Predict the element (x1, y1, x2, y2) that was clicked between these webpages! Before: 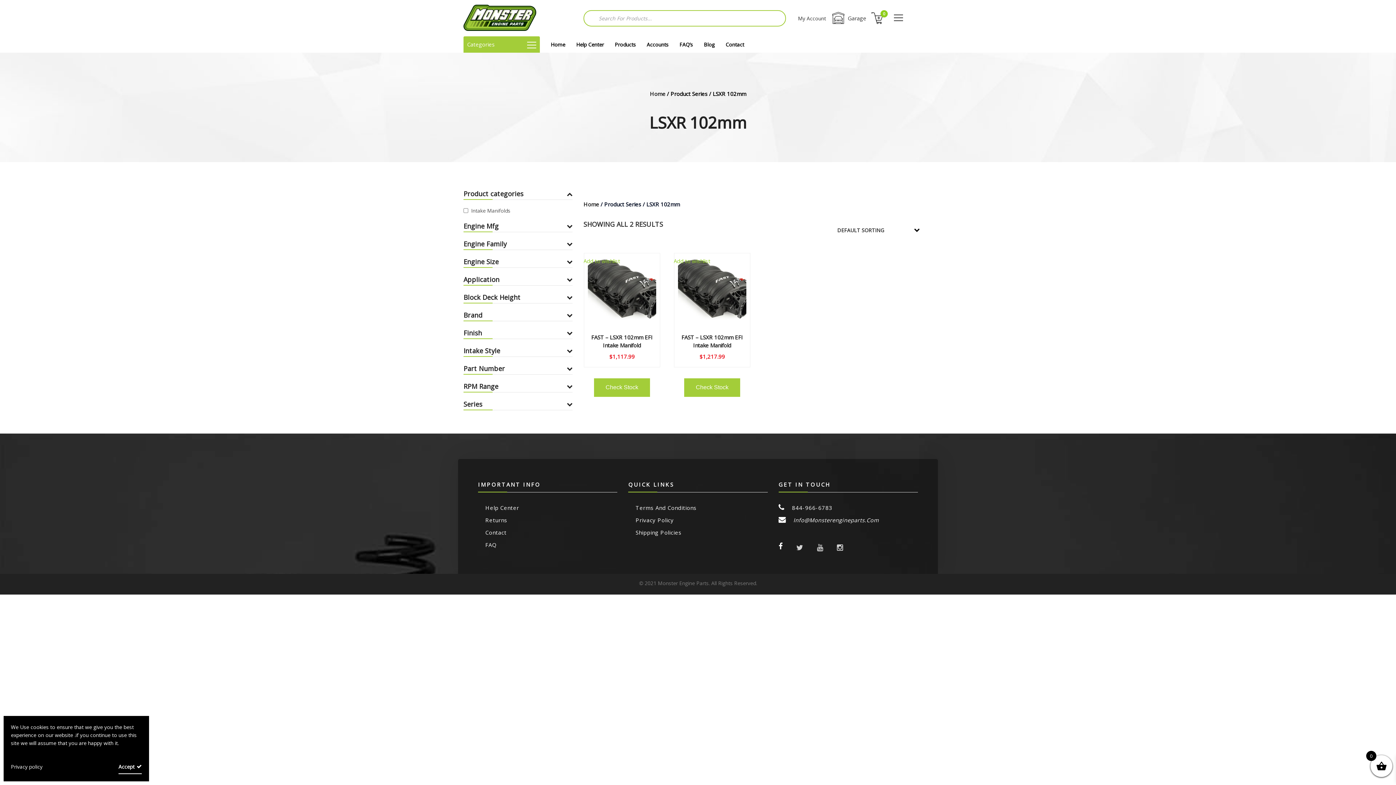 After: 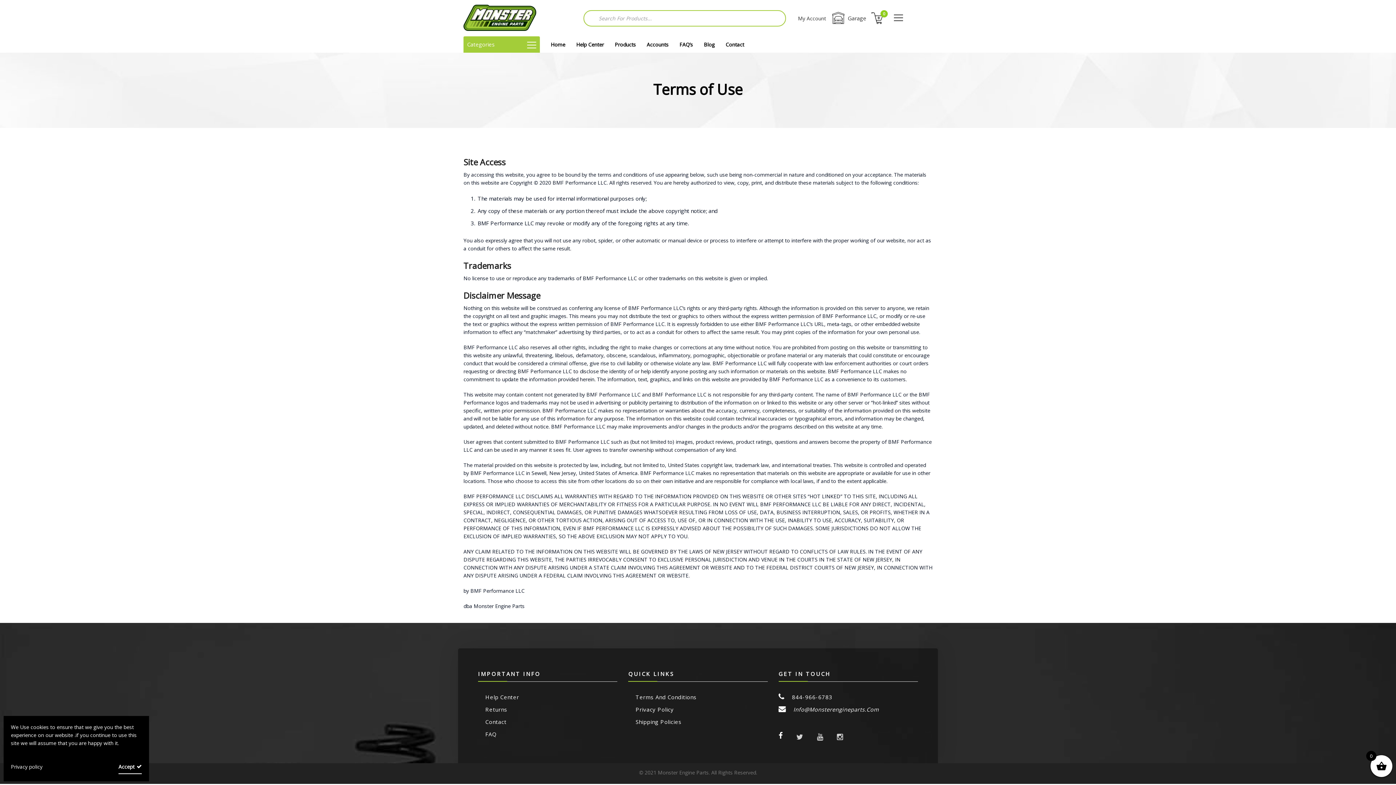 Action: bbox: (635, 504, 696, 511) label: Terms And Conditions